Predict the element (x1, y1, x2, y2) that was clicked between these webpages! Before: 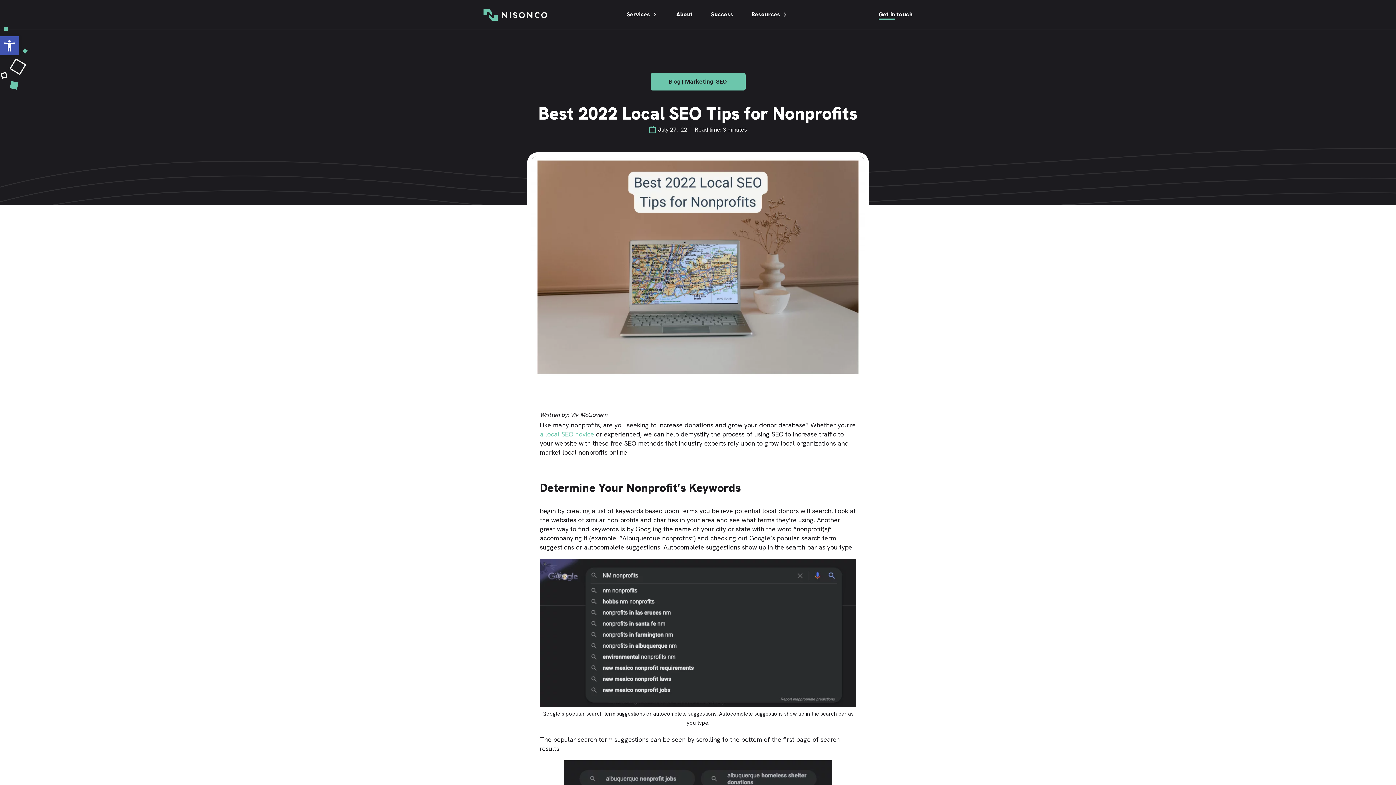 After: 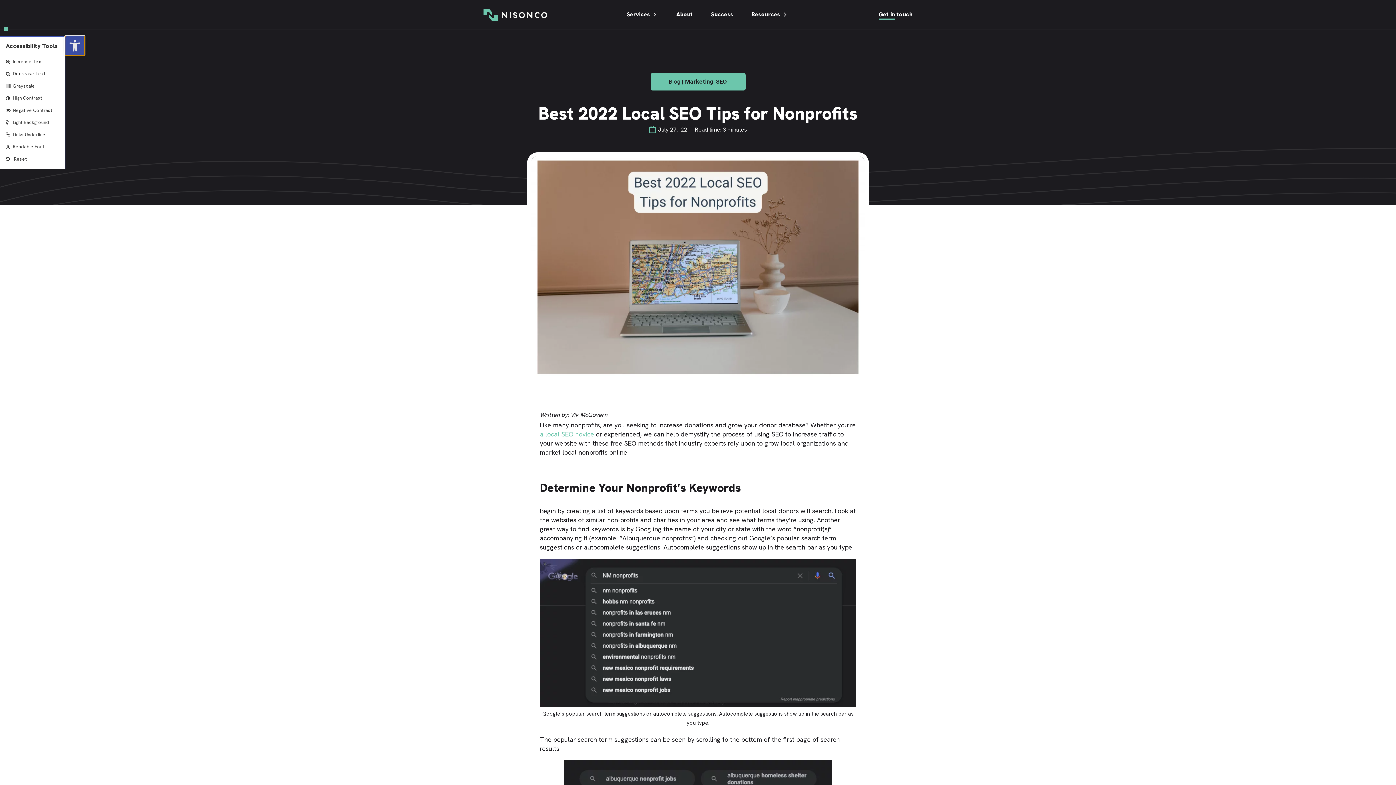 Action: label: Open toolbar bbox: (0, 36, 18, 55)